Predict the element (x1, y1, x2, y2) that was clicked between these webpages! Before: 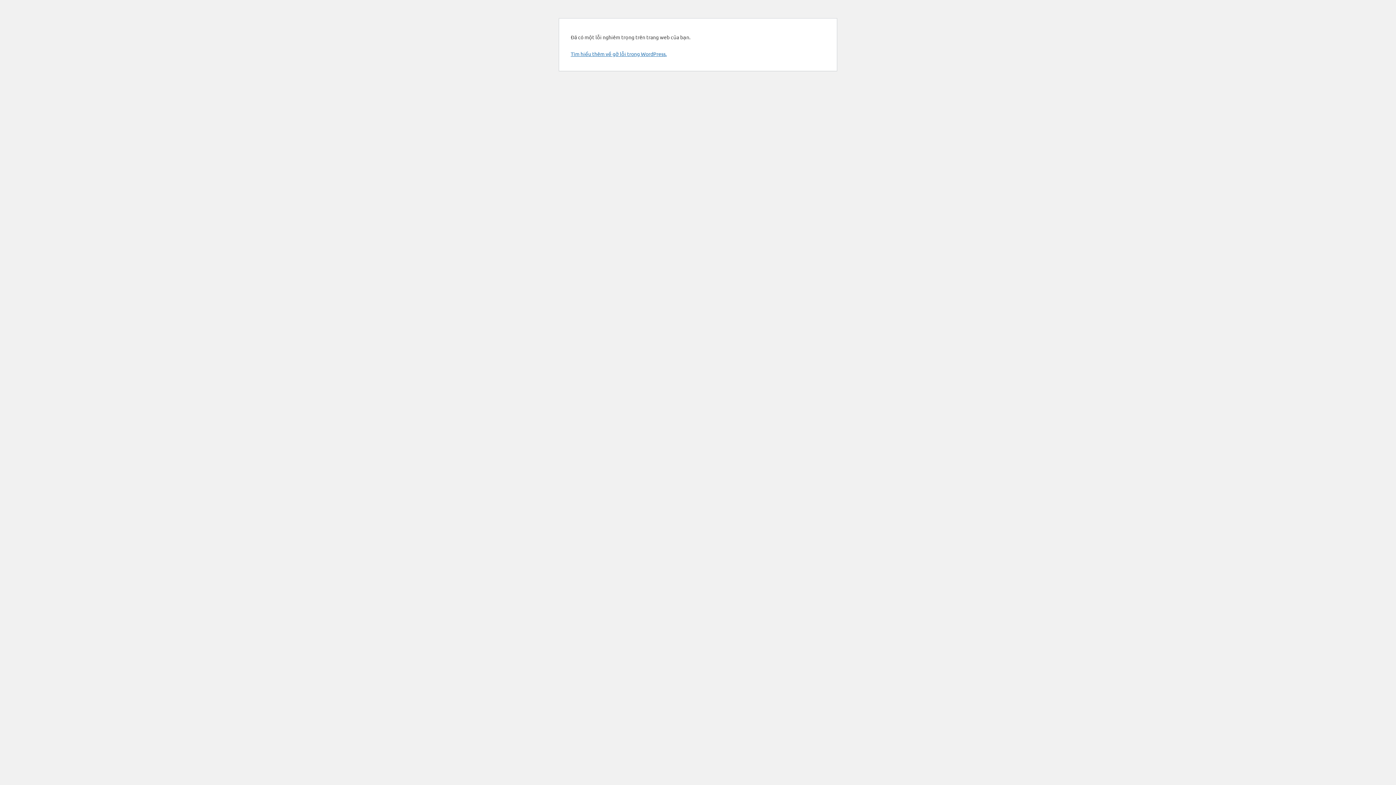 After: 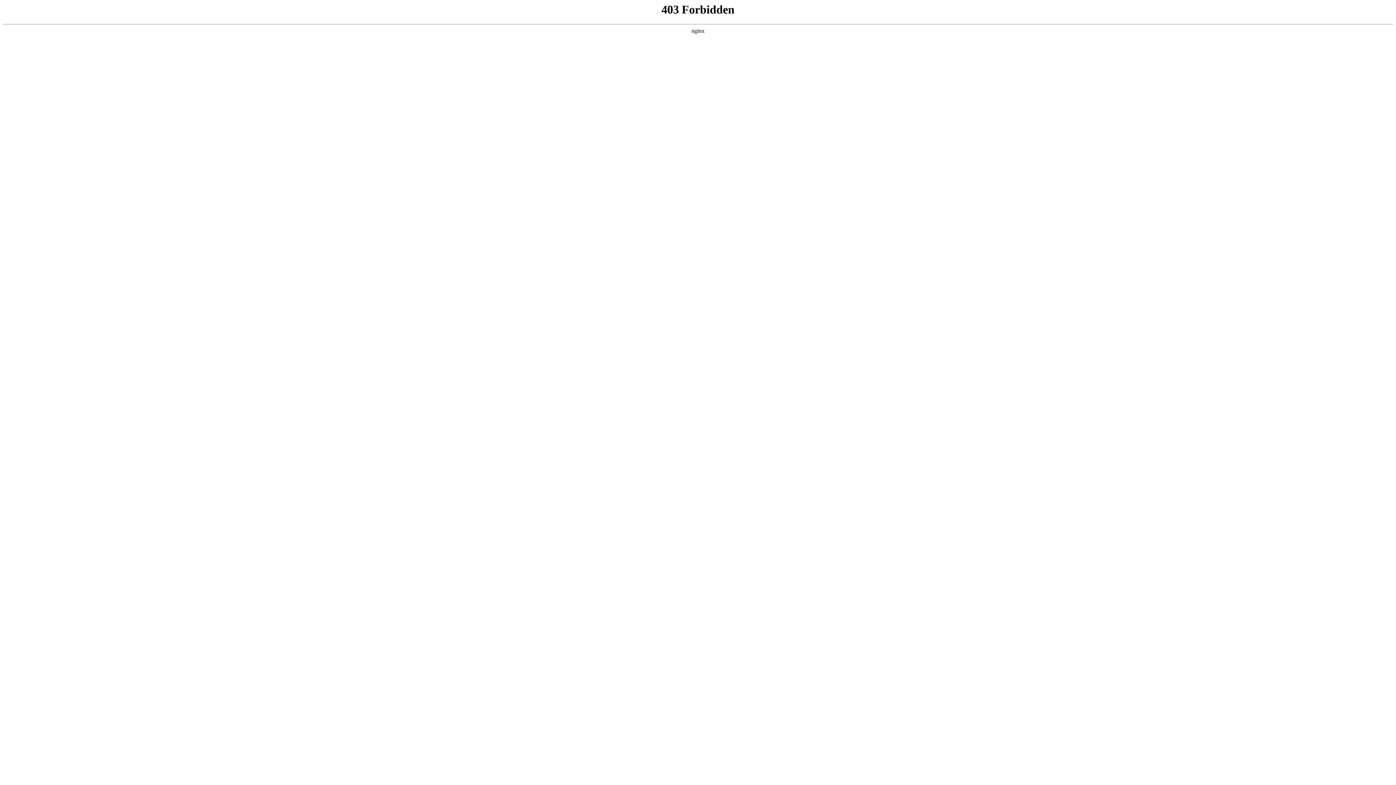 Action: bbox: (570, 50, 666, 57) label: Tìm hiểu thêm về gỡ lỗi trong WordPress.